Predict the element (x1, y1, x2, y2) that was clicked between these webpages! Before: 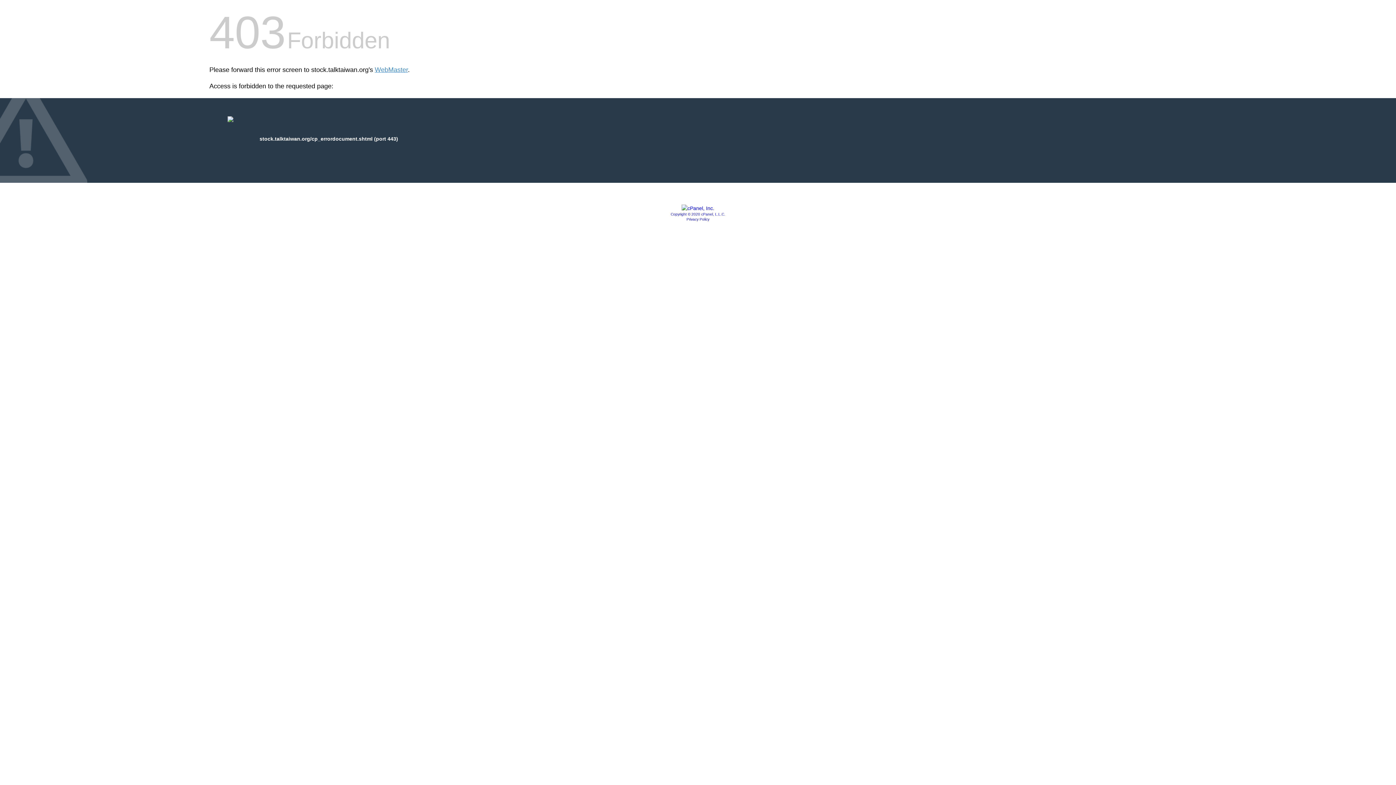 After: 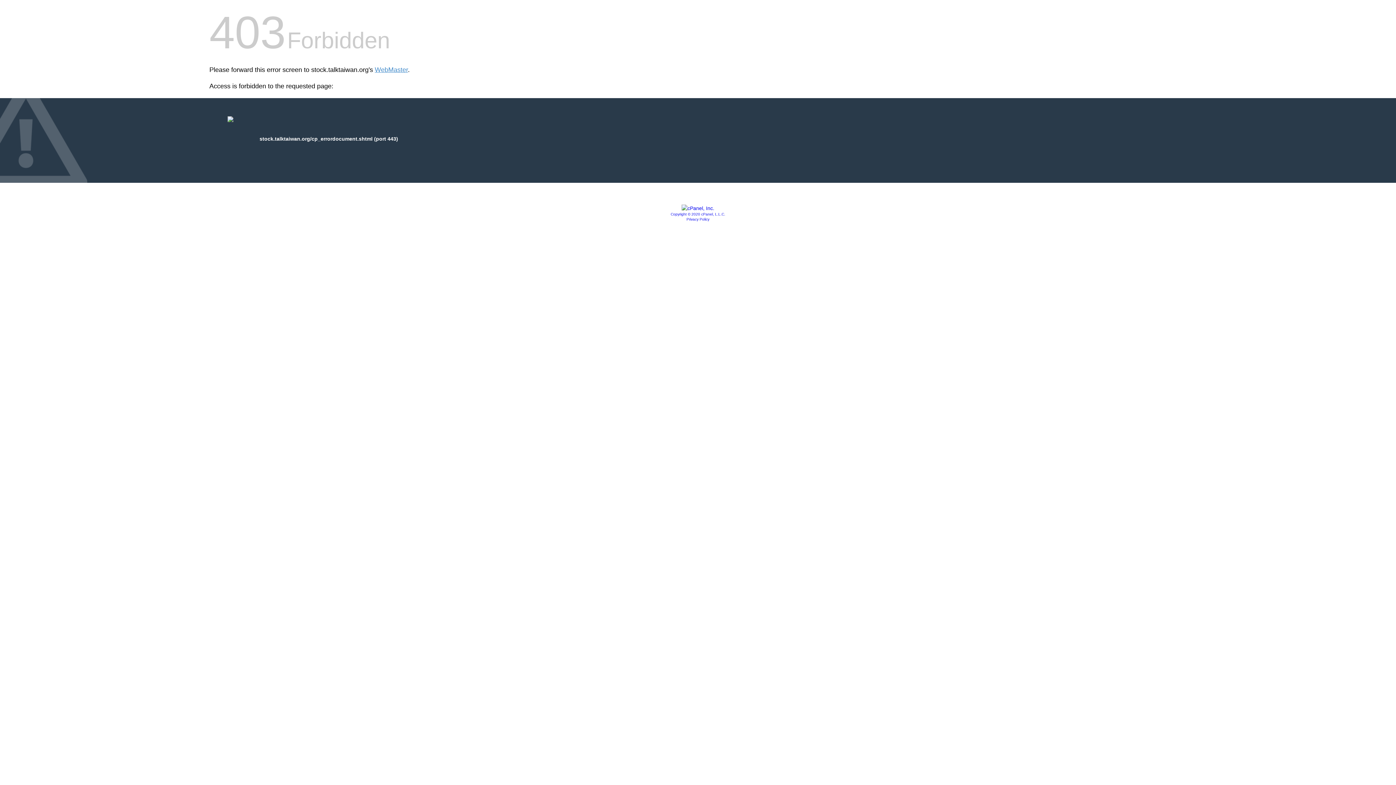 Action: bbox: (670, 212, 725, 216) label: Copyright © 2020 cPanel, L.L.C.